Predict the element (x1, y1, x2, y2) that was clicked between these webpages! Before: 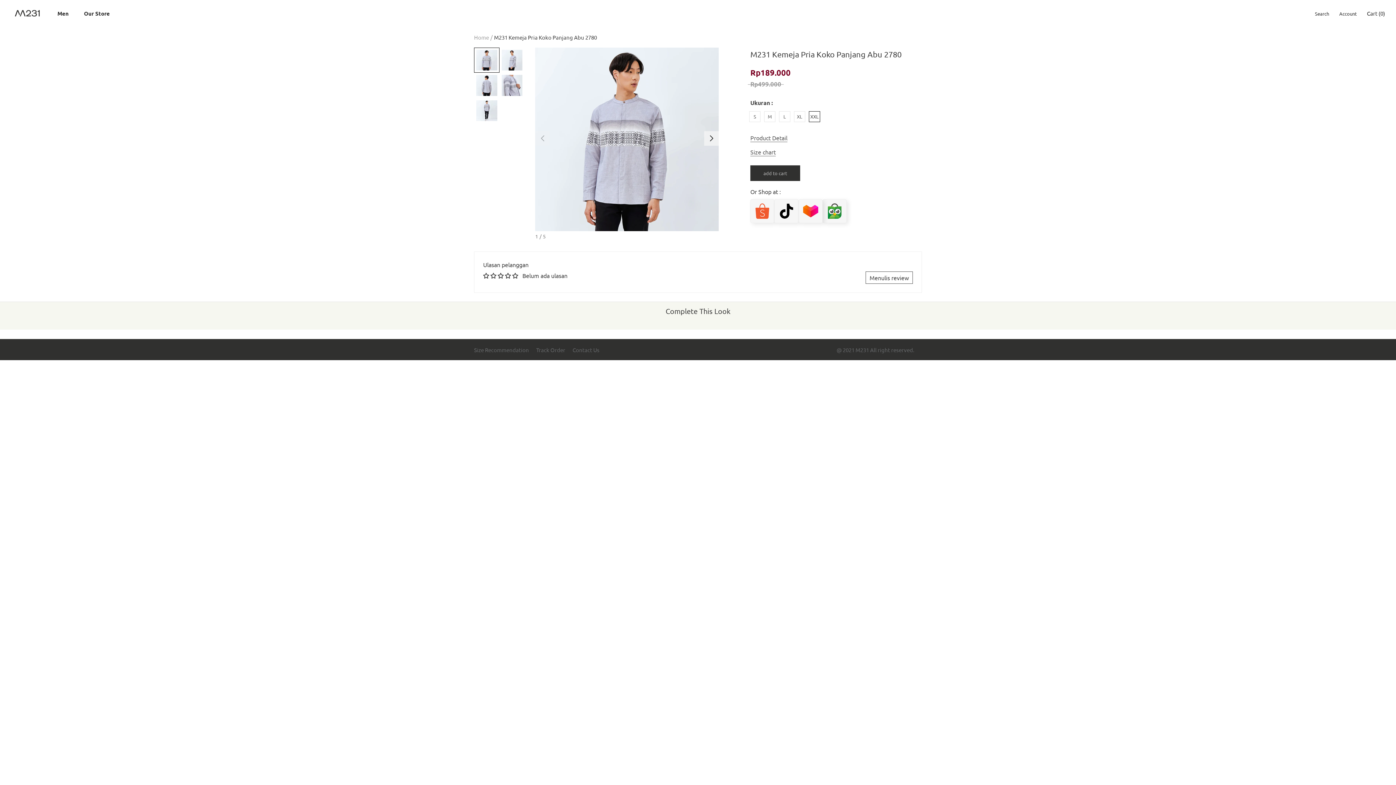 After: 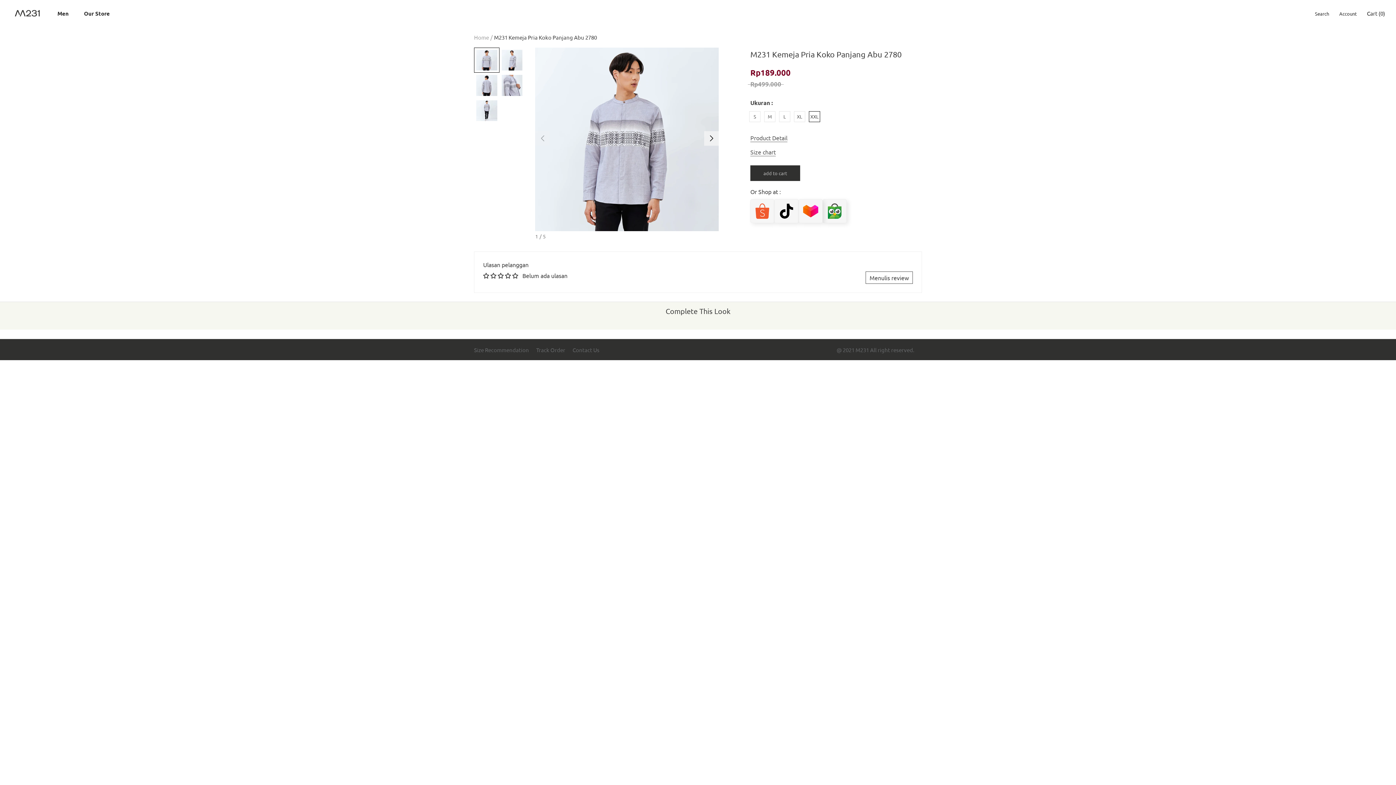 Action: bbox: (822, 199, 846, 223)